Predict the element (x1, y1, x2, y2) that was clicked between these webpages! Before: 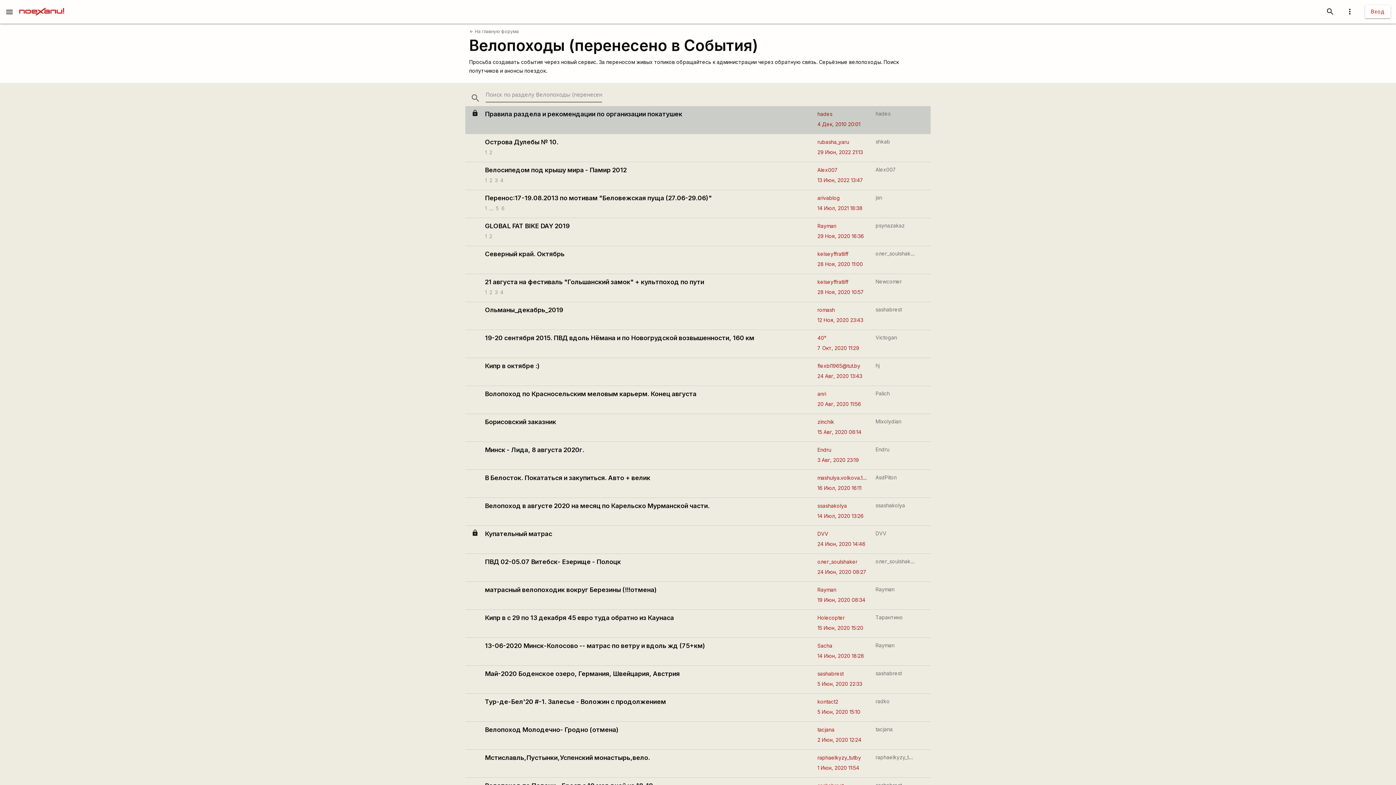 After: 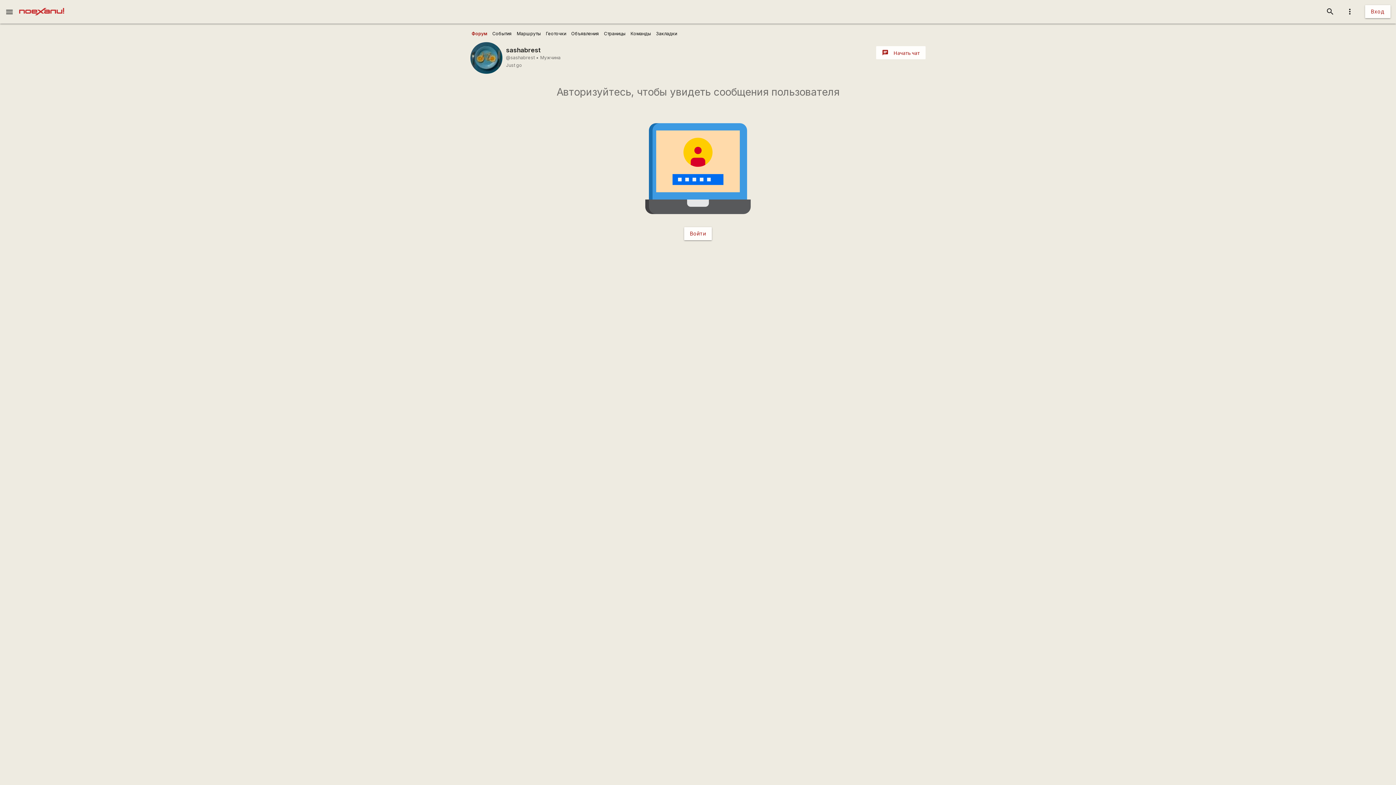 Action: bbox: (875, 306, 902, 312) label: sashabrest